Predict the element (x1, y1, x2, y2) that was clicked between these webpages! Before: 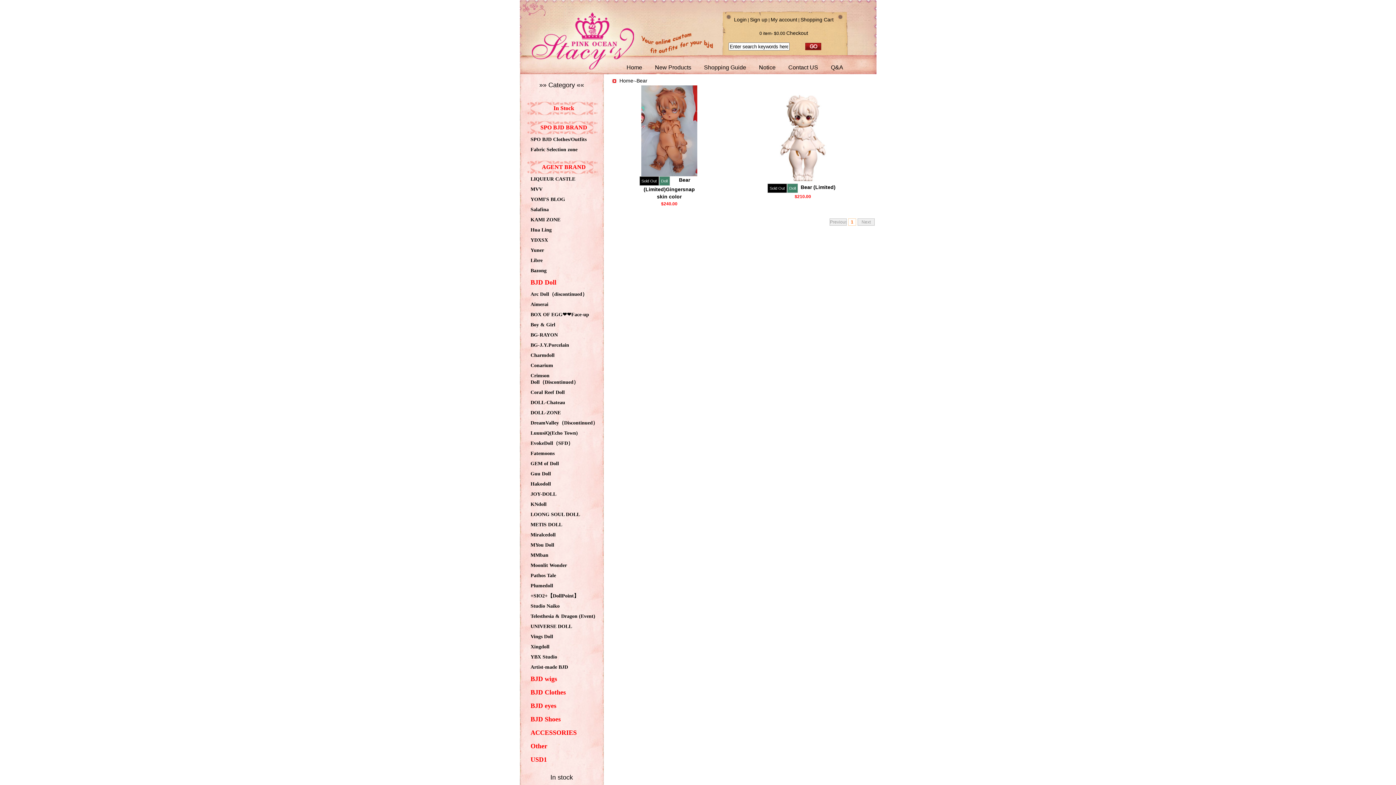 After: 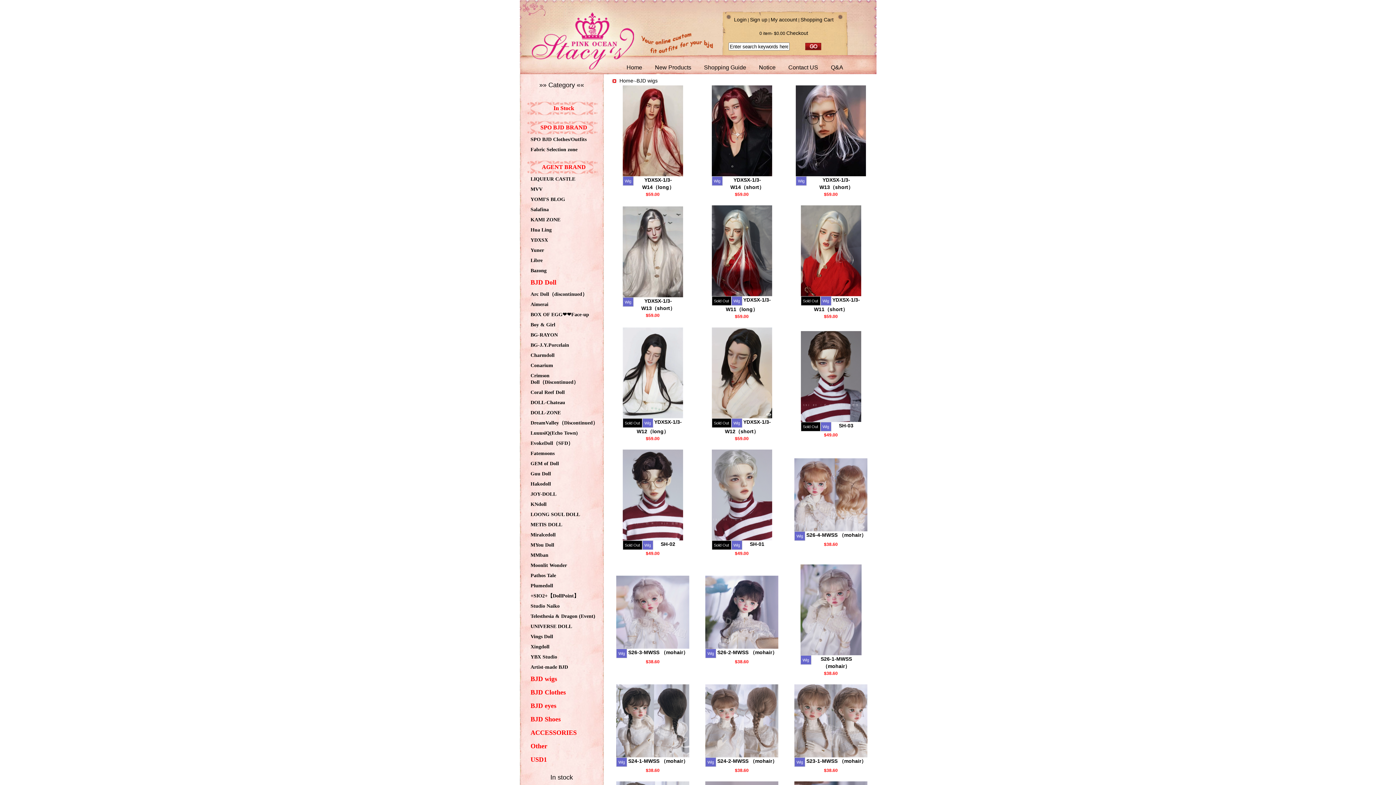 Action: bbox: (527, 672, 597, 686) label: BJD wigs